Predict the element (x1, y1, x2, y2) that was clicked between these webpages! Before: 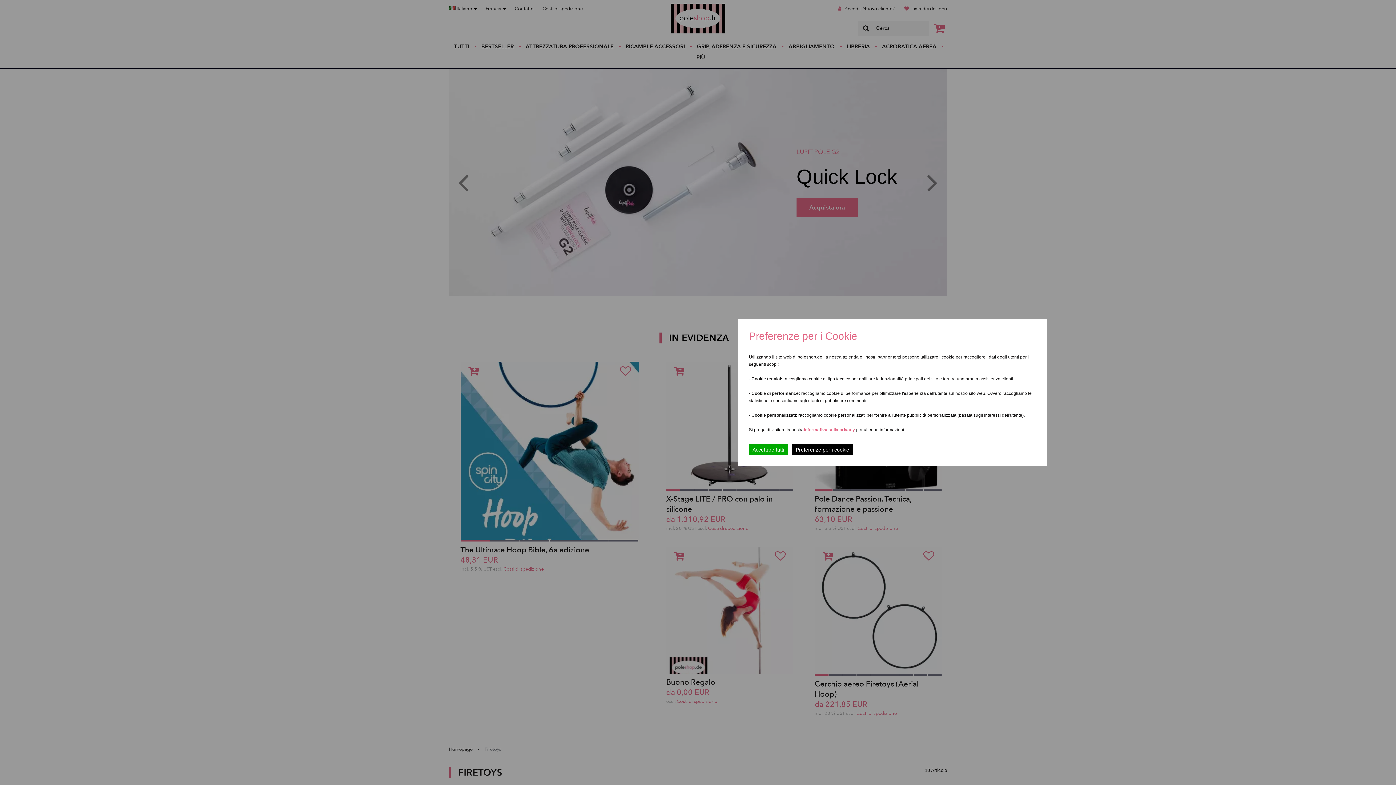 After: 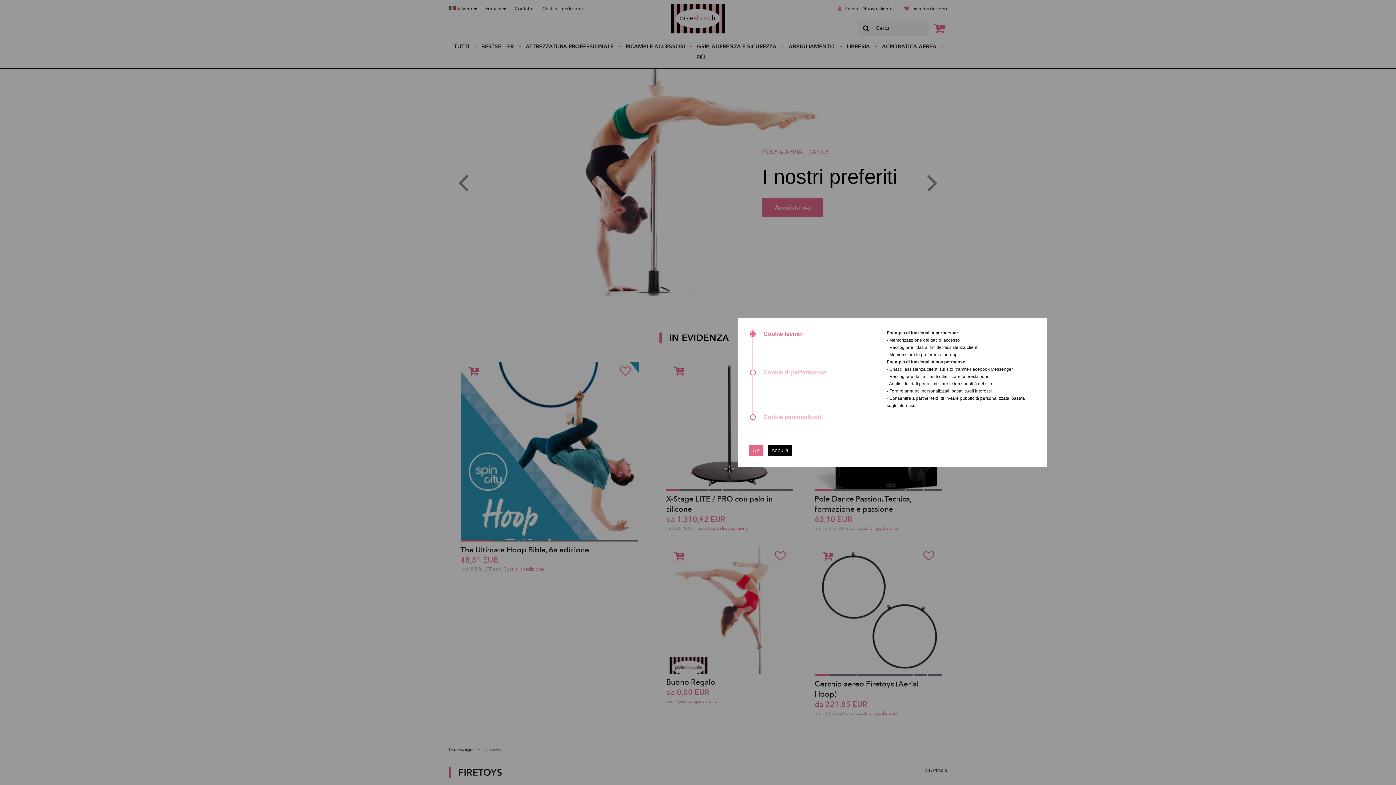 Action: bbox: (792, 444, 853, 455) label: Preferenze per i cookie